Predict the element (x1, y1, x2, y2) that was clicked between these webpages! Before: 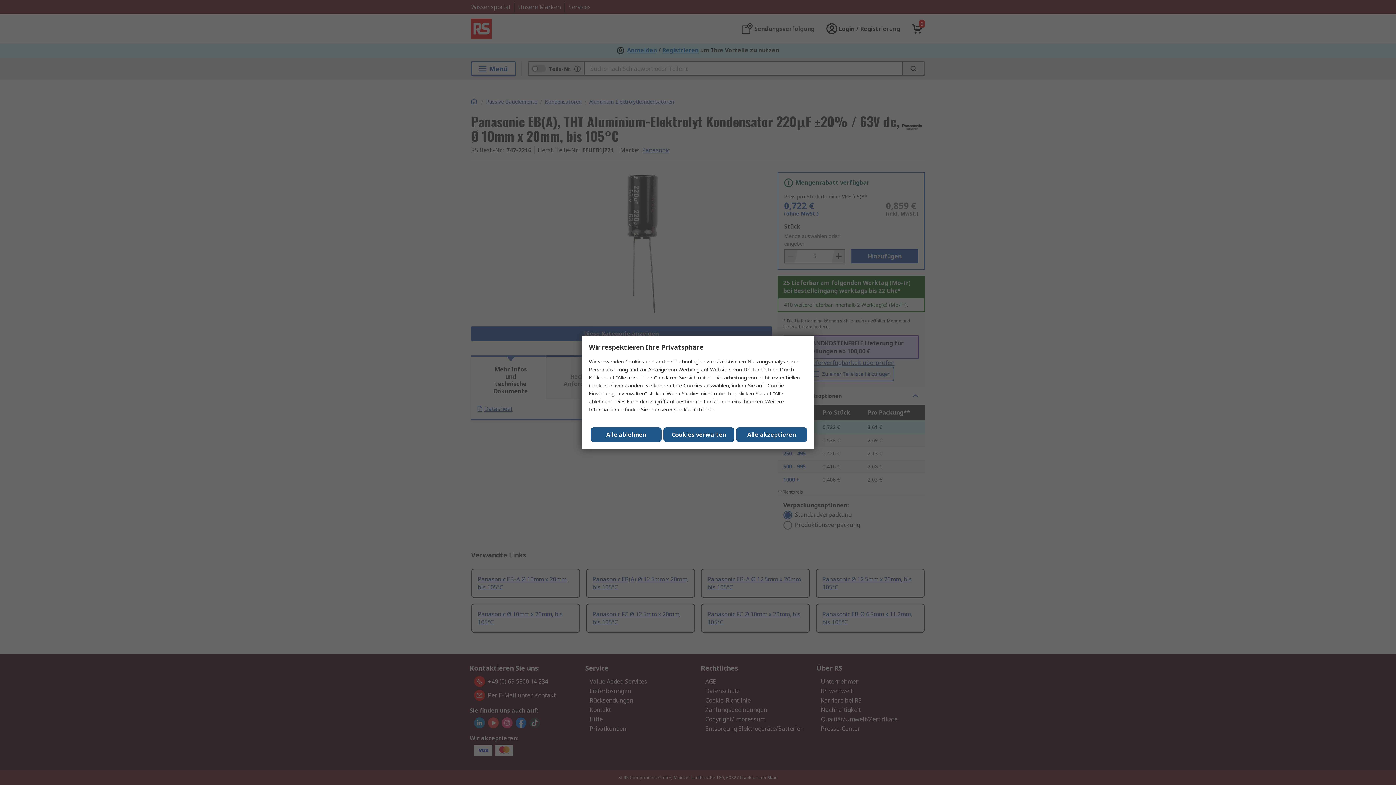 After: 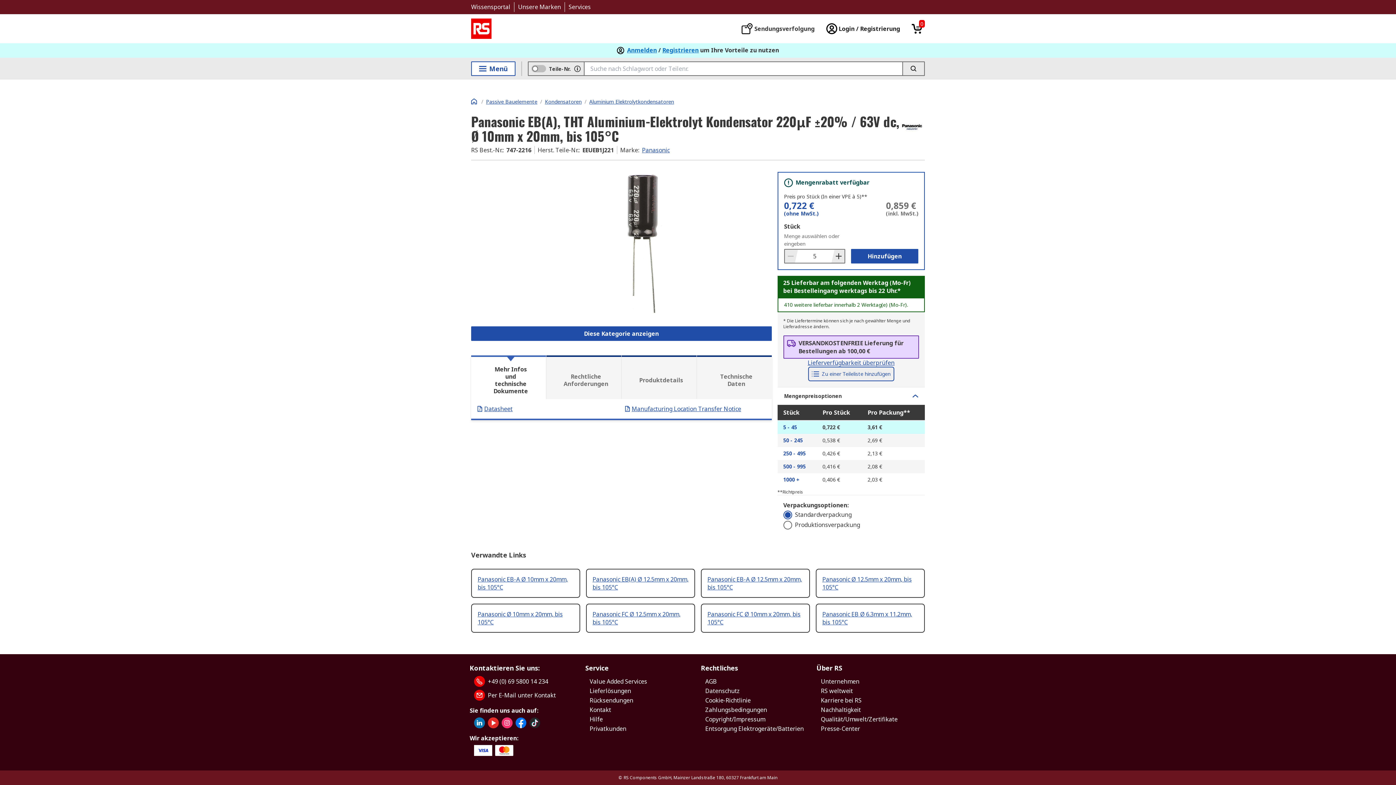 Action: label: Alle ablehnen bbox: (590, 427, 661, 442)